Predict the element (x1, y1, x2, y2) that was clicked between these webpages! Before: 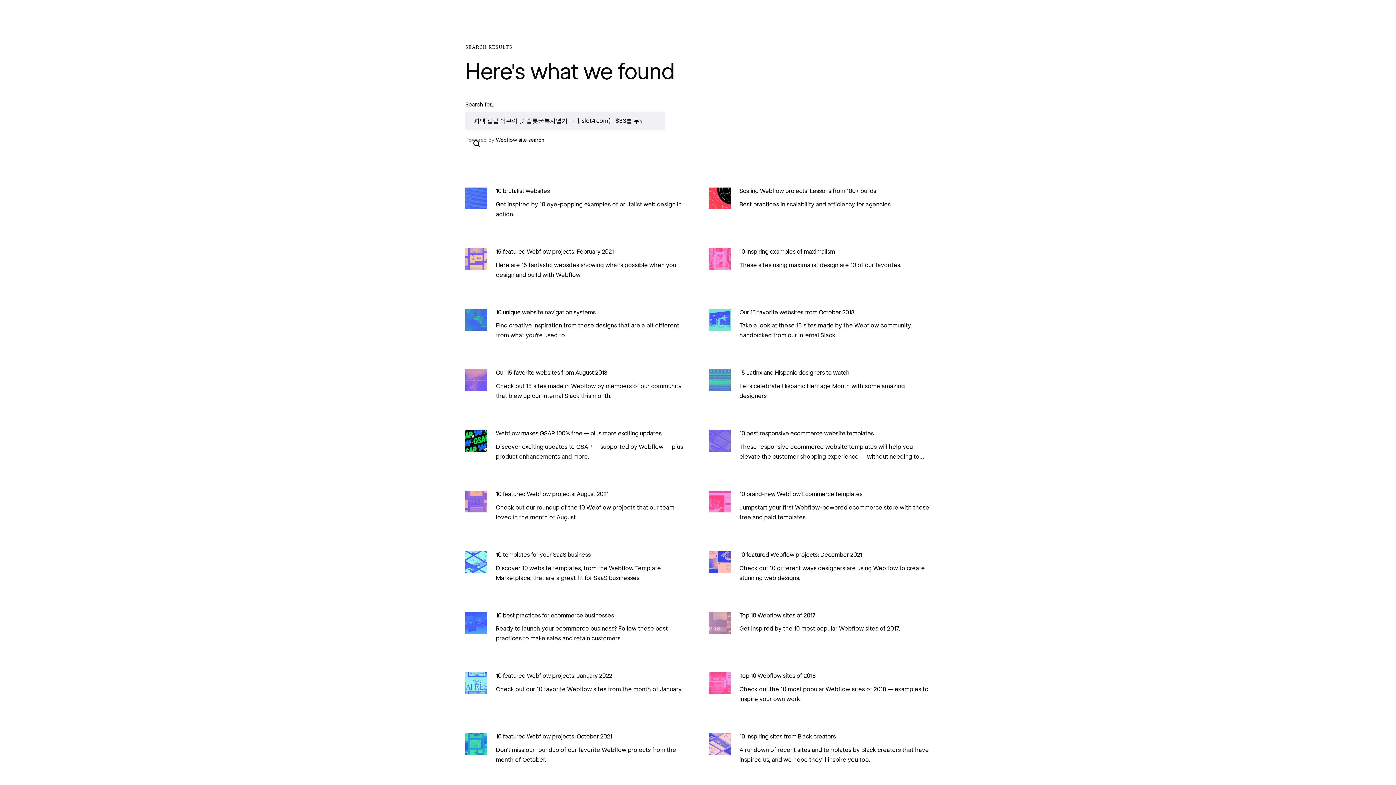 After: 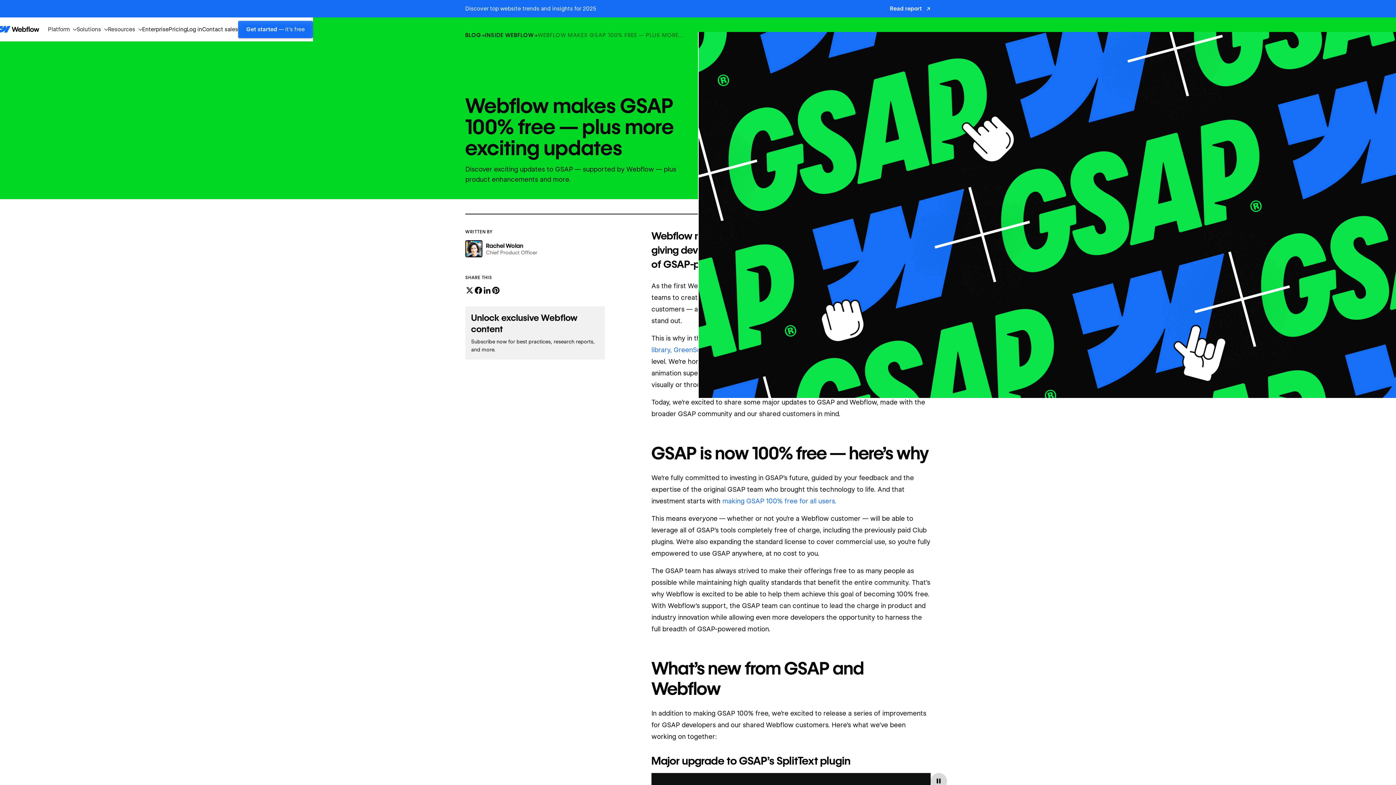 Action: bbox: (465, 430, 687, 461) label: Webflow makes GSAP 100% free — plus more exciting updates

Discover exciting updates to GSAP — supported by Webflow — plus product enhancements and more.